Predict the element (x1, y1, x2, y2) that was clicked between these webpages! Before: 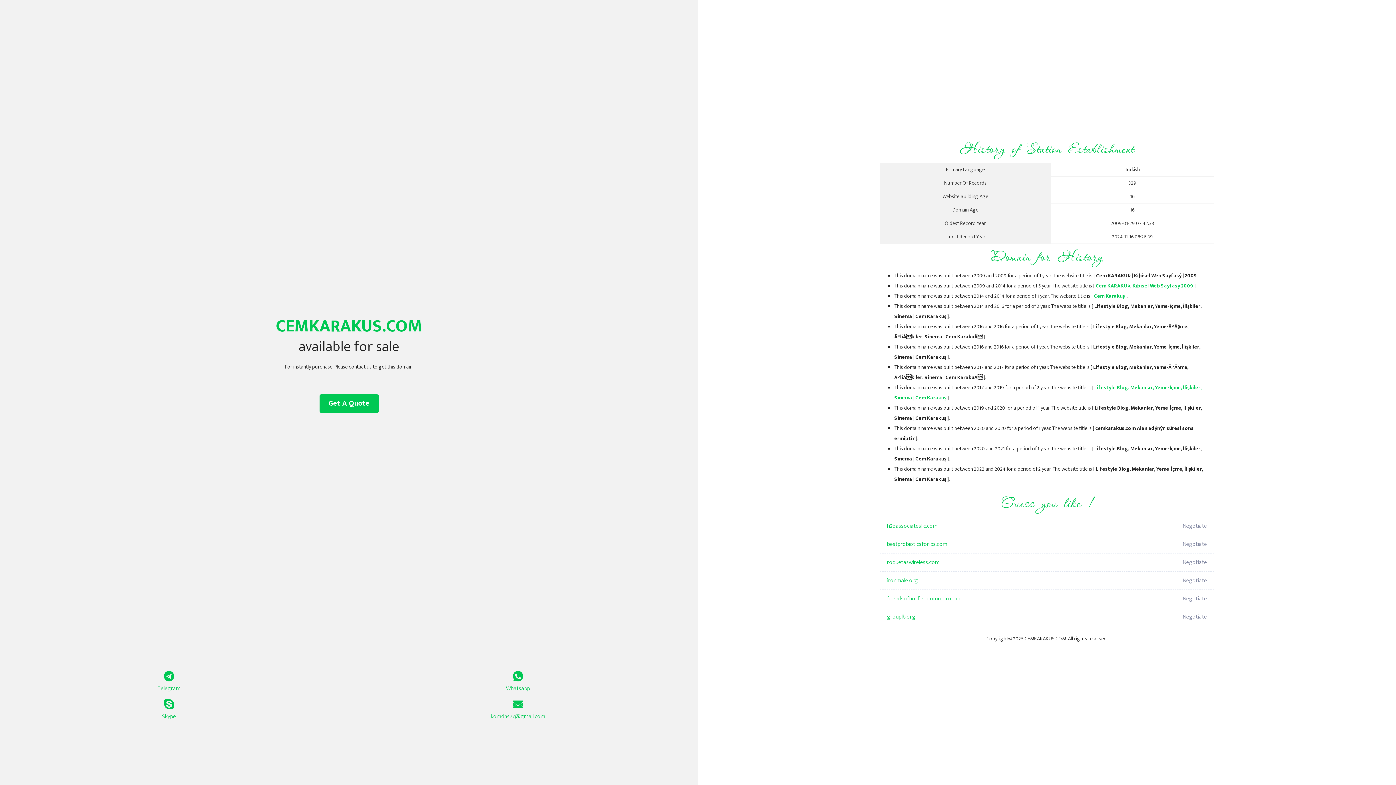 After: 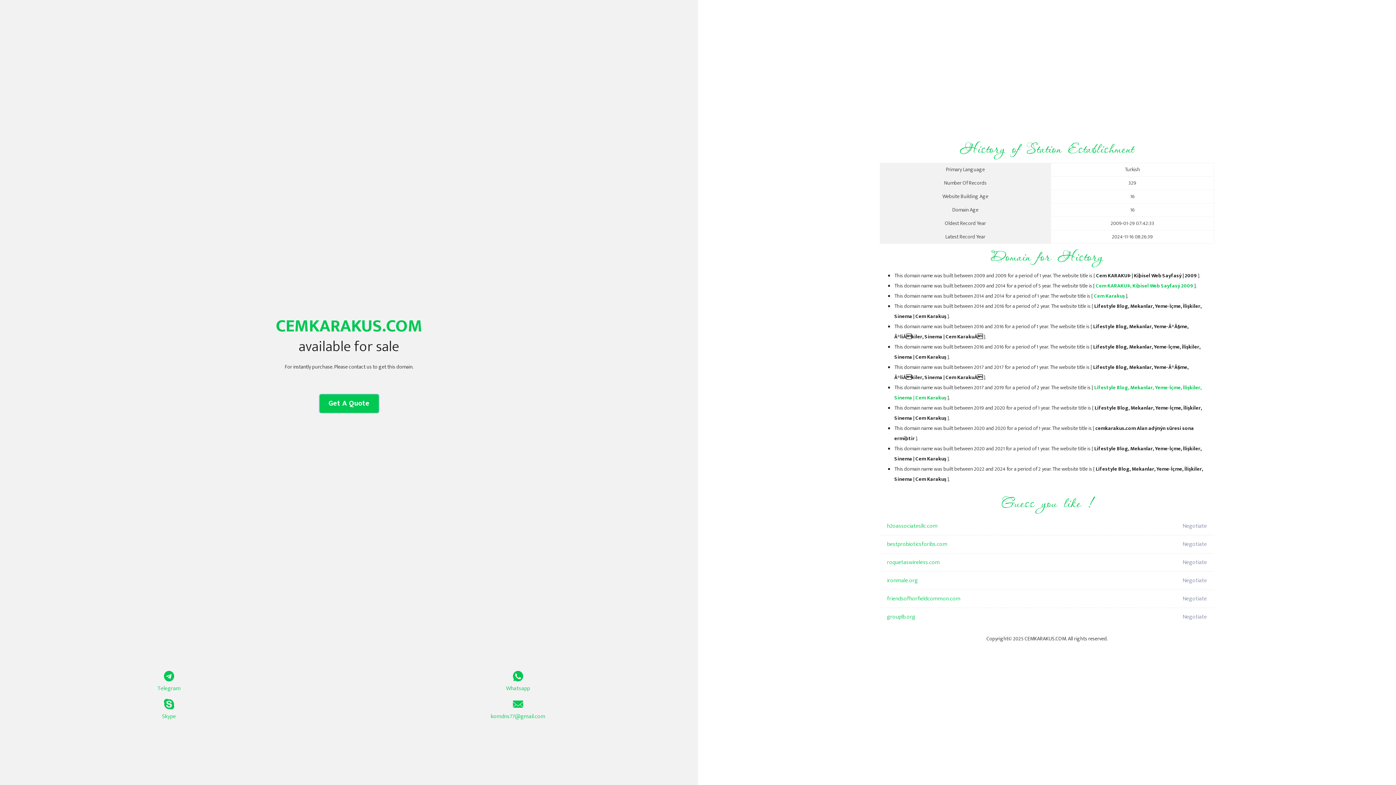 Action: label: Get A Quote bbox: (319, 394, 378, 413)